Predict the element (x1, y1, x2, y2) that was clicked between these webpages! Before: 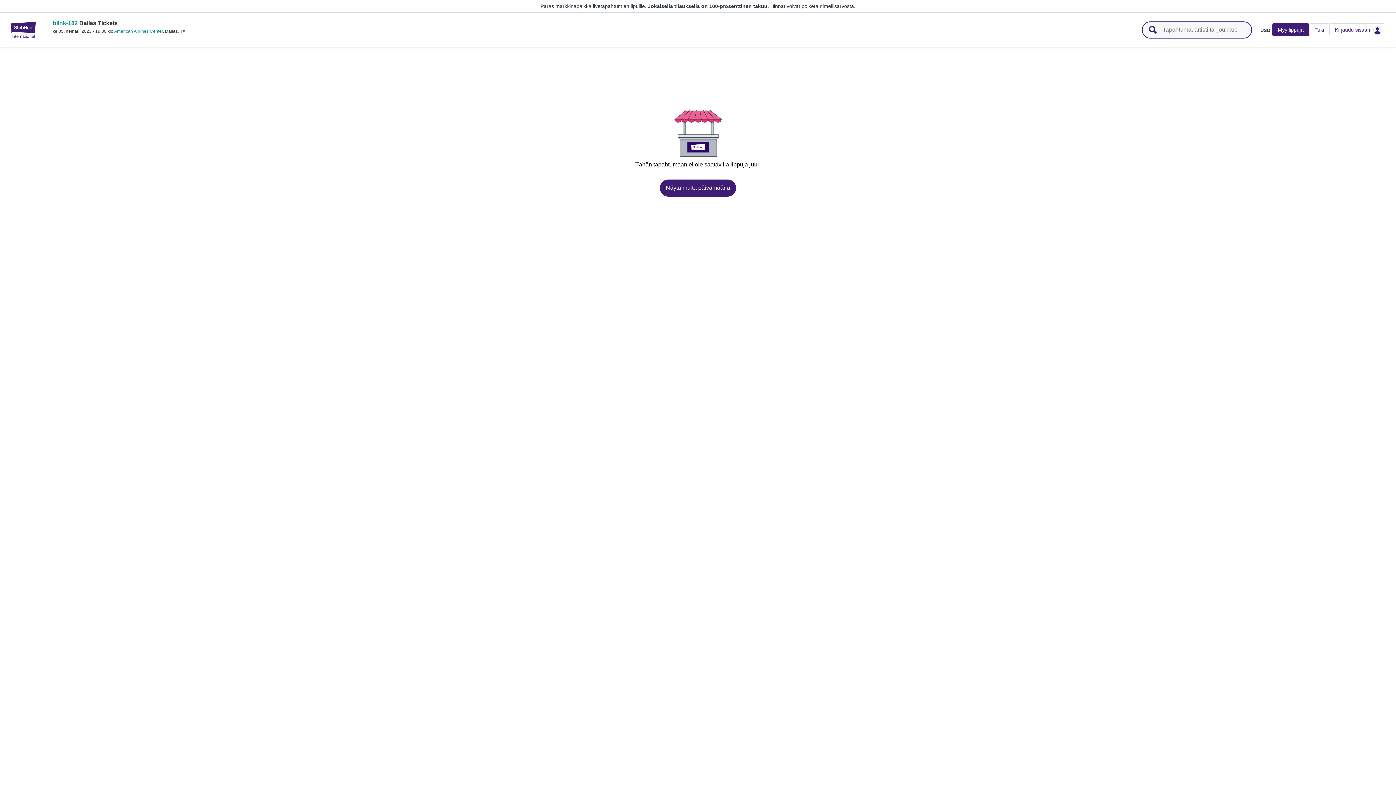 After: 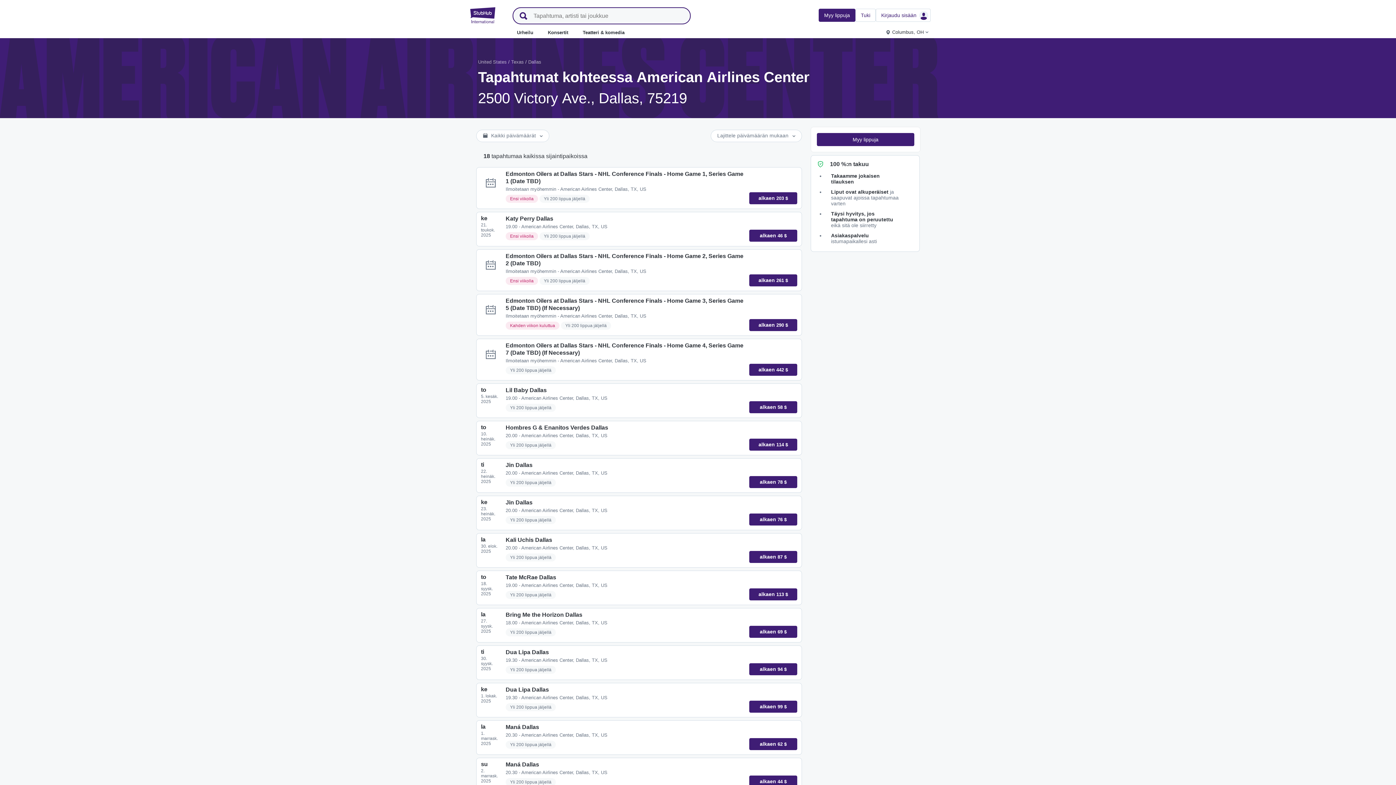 Action: bbox: (114, 28, 162, 33) label: American Airlines Center